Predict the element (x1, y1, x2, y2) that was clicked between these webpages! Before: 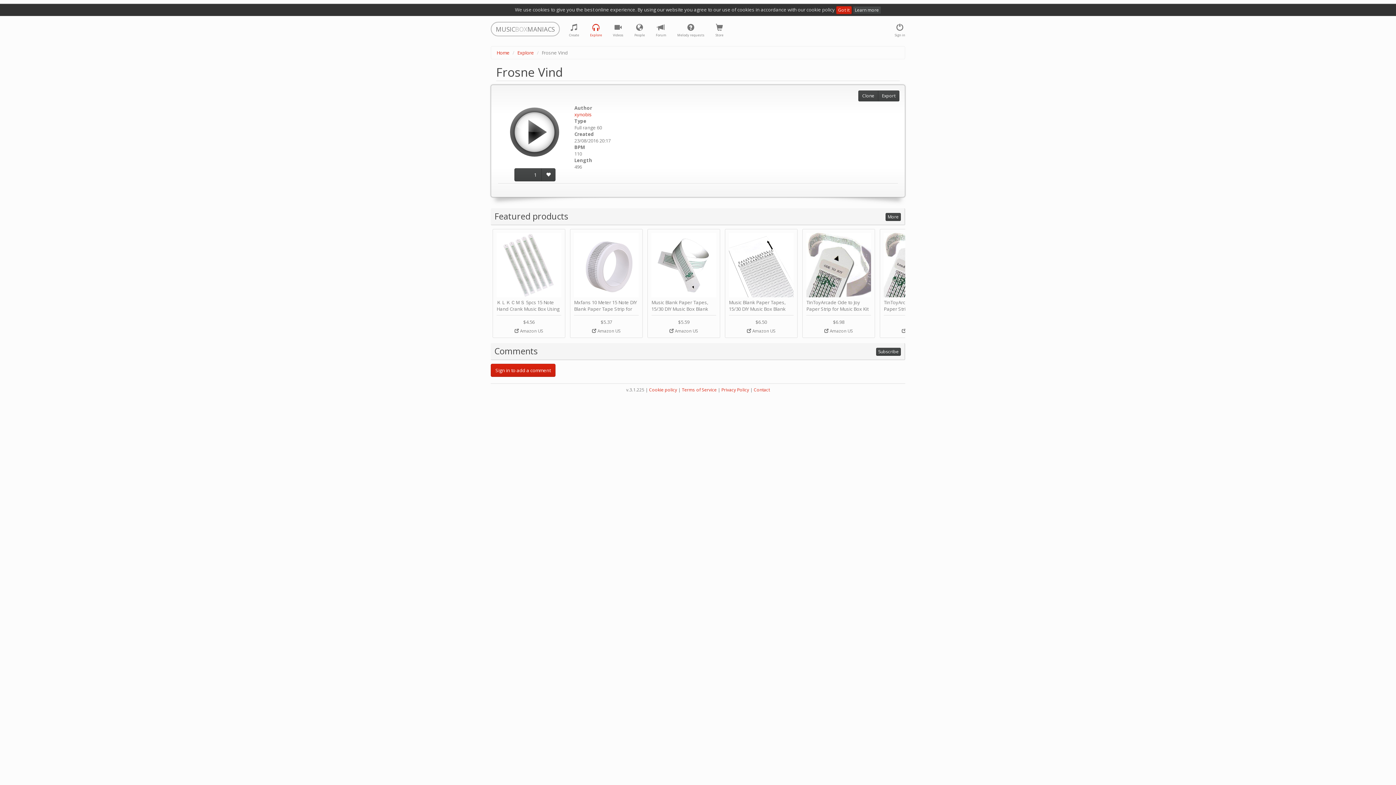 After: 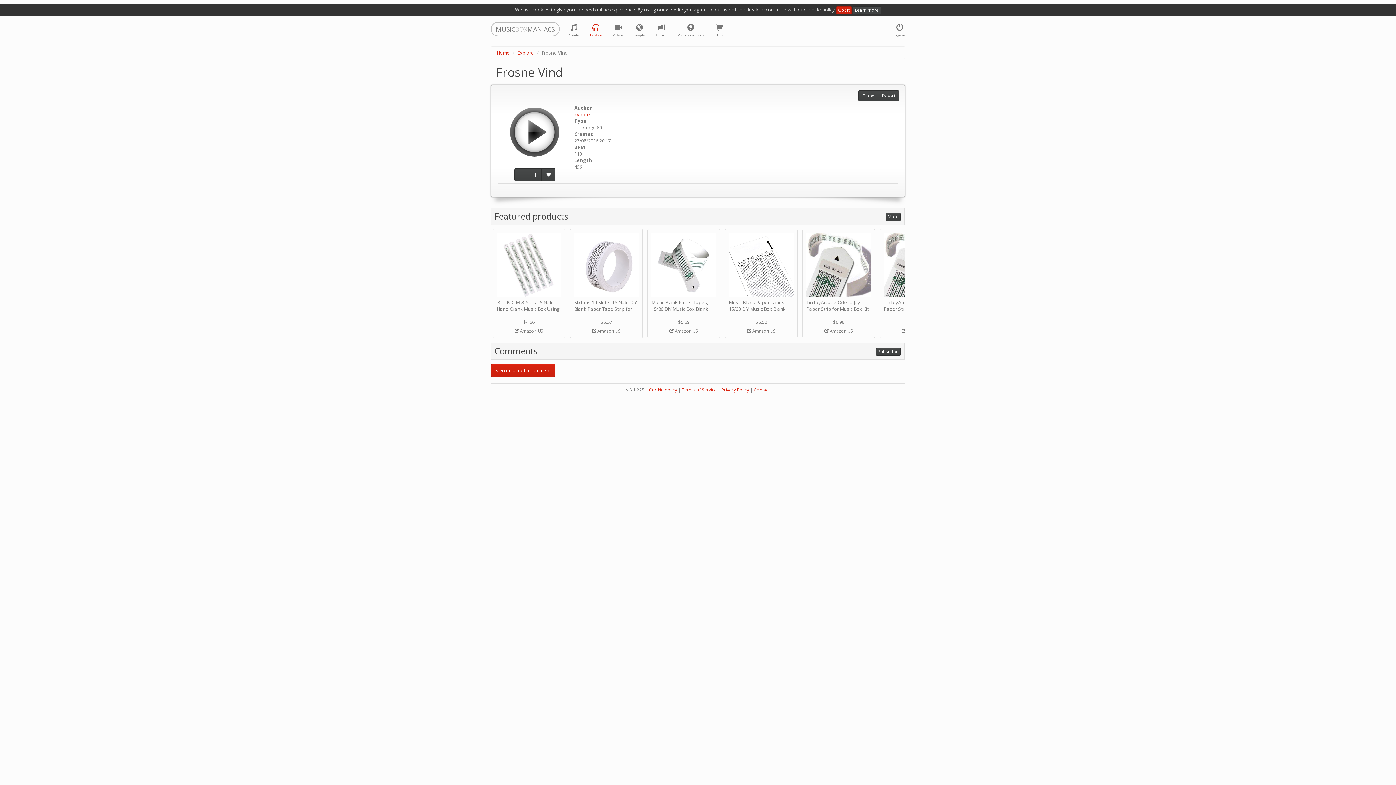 Action: bbox: (802, 229, 875, 338) label: TinToyArcade Ode to Joy Paper Strip for Music Box Kit by TinToyArcade
$6.98
 Amazon US